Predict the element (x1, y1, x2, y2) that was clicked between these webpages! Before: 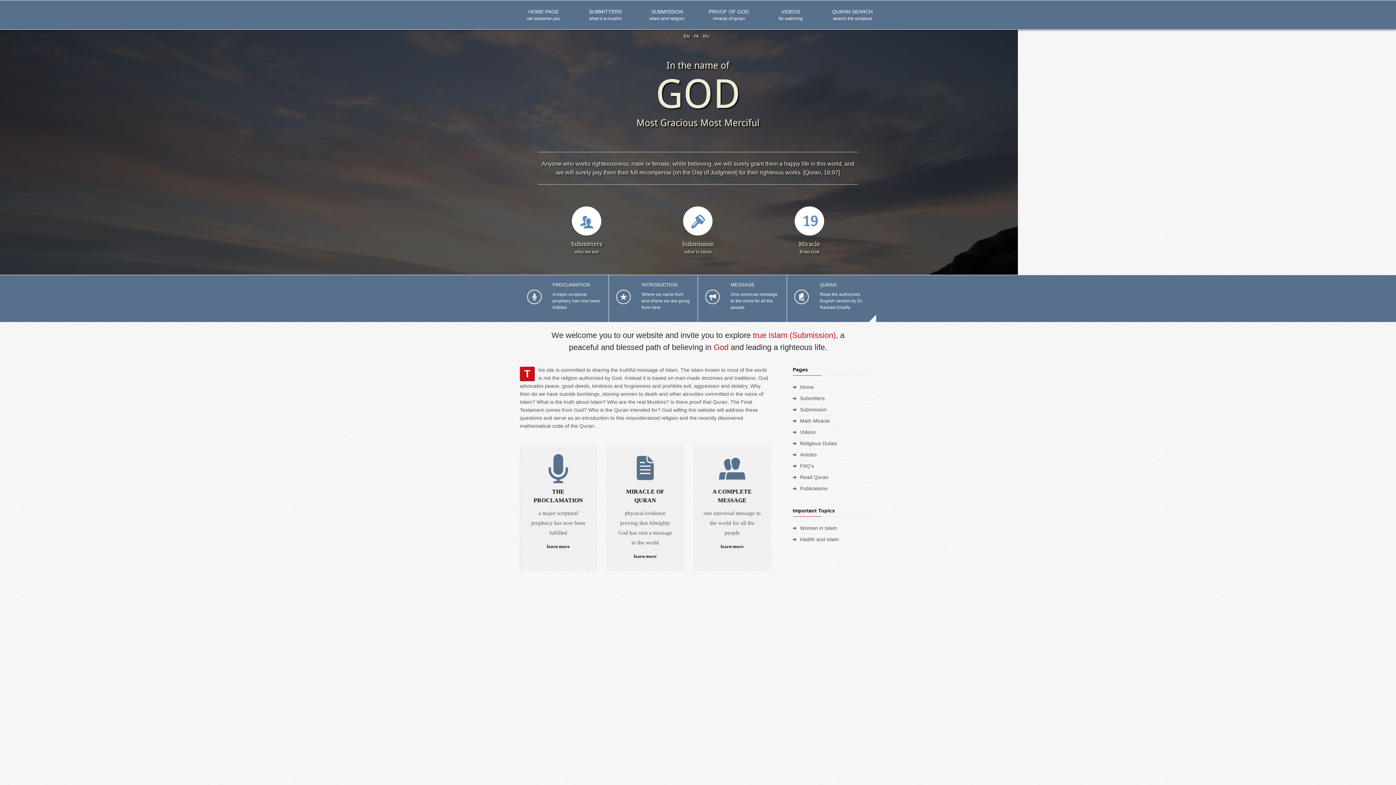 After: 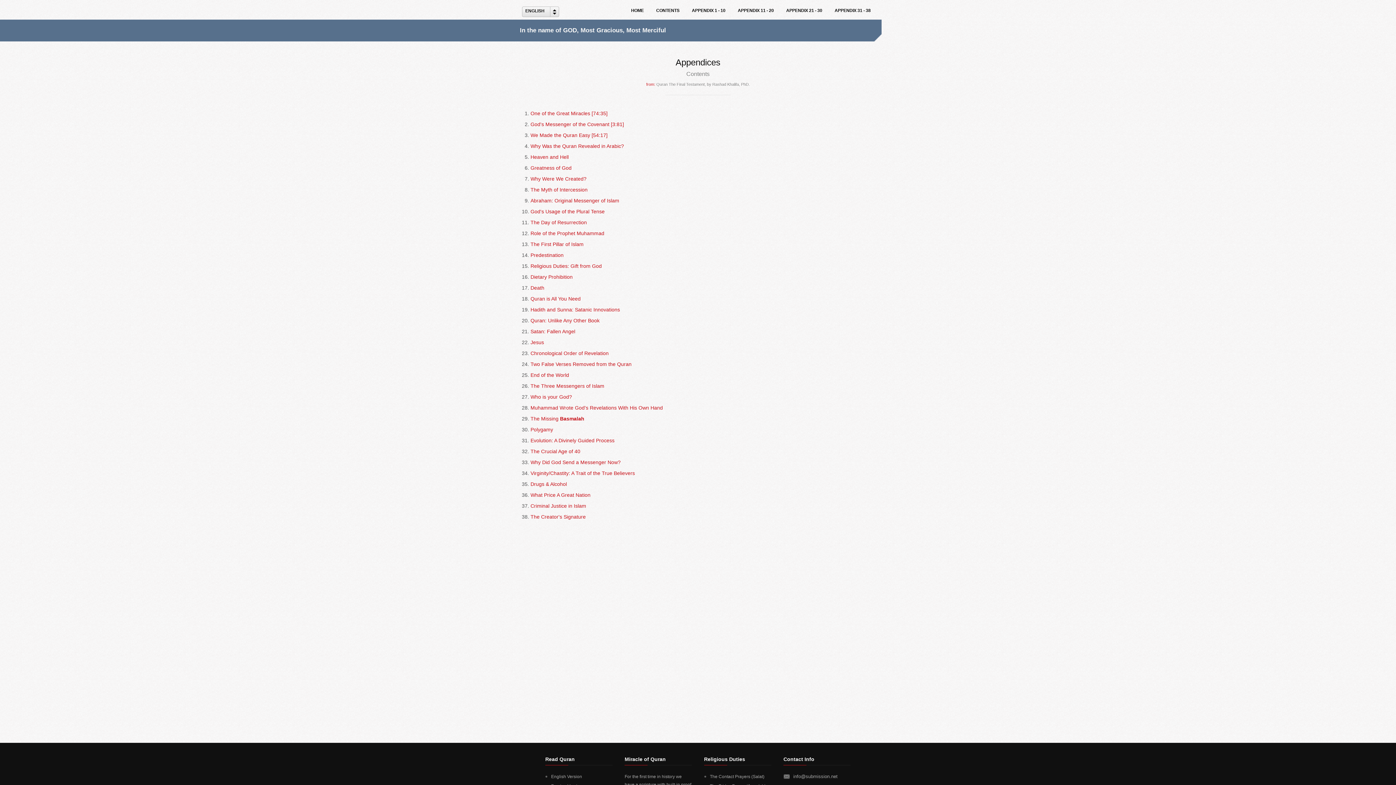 Action: label: á bbox: (703, 454, 761, 484)